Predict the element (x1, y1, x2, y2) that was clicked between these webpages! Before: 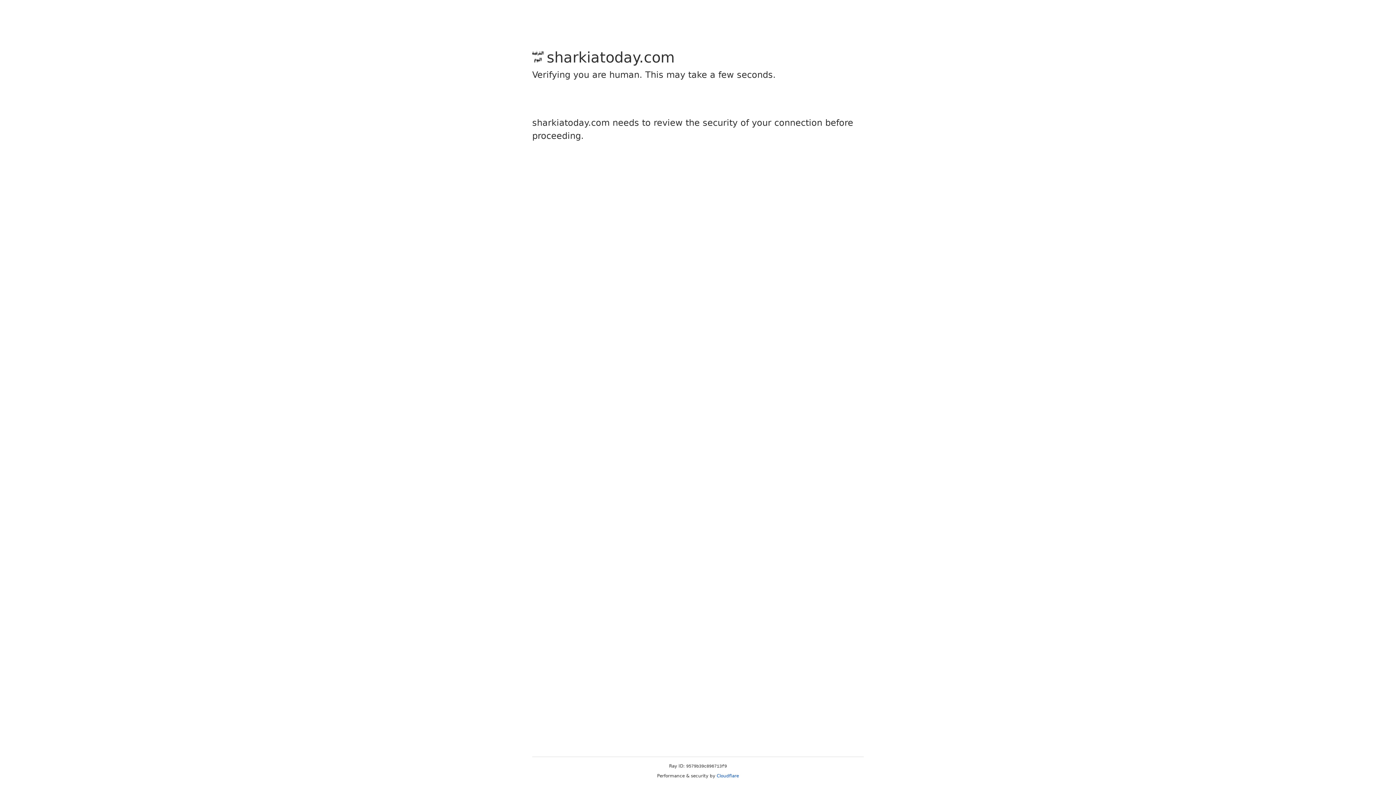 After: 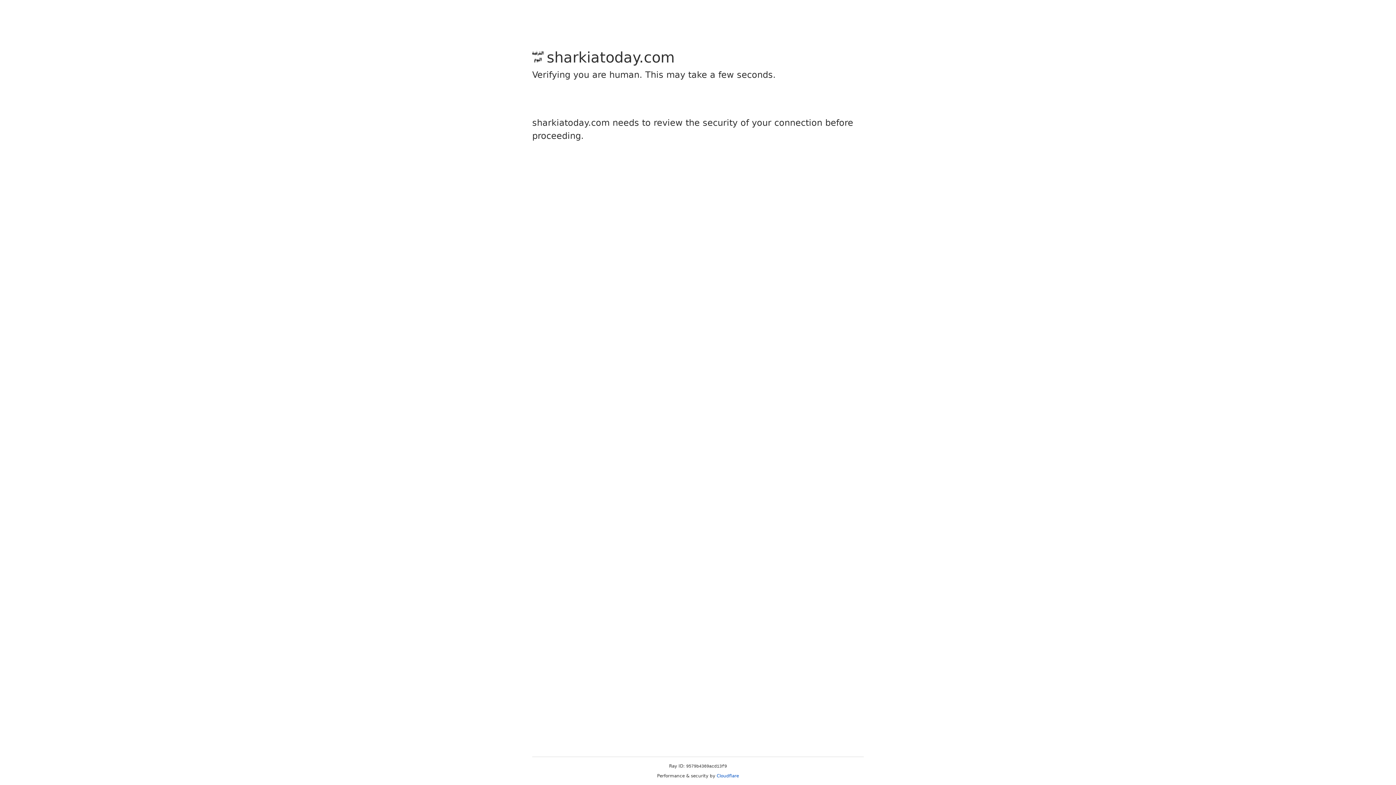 Action: bbox: (716, 773, 739, 778) label: Cloudflare